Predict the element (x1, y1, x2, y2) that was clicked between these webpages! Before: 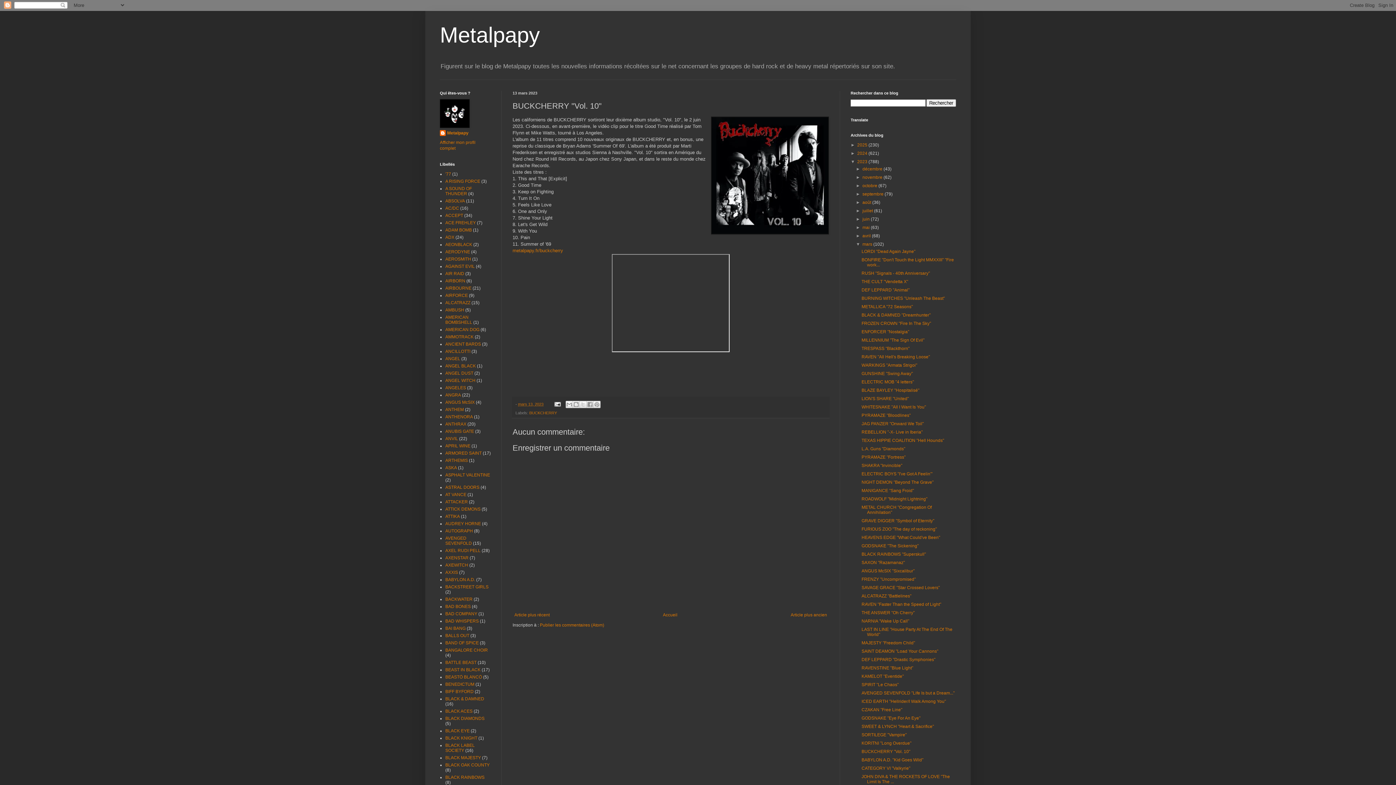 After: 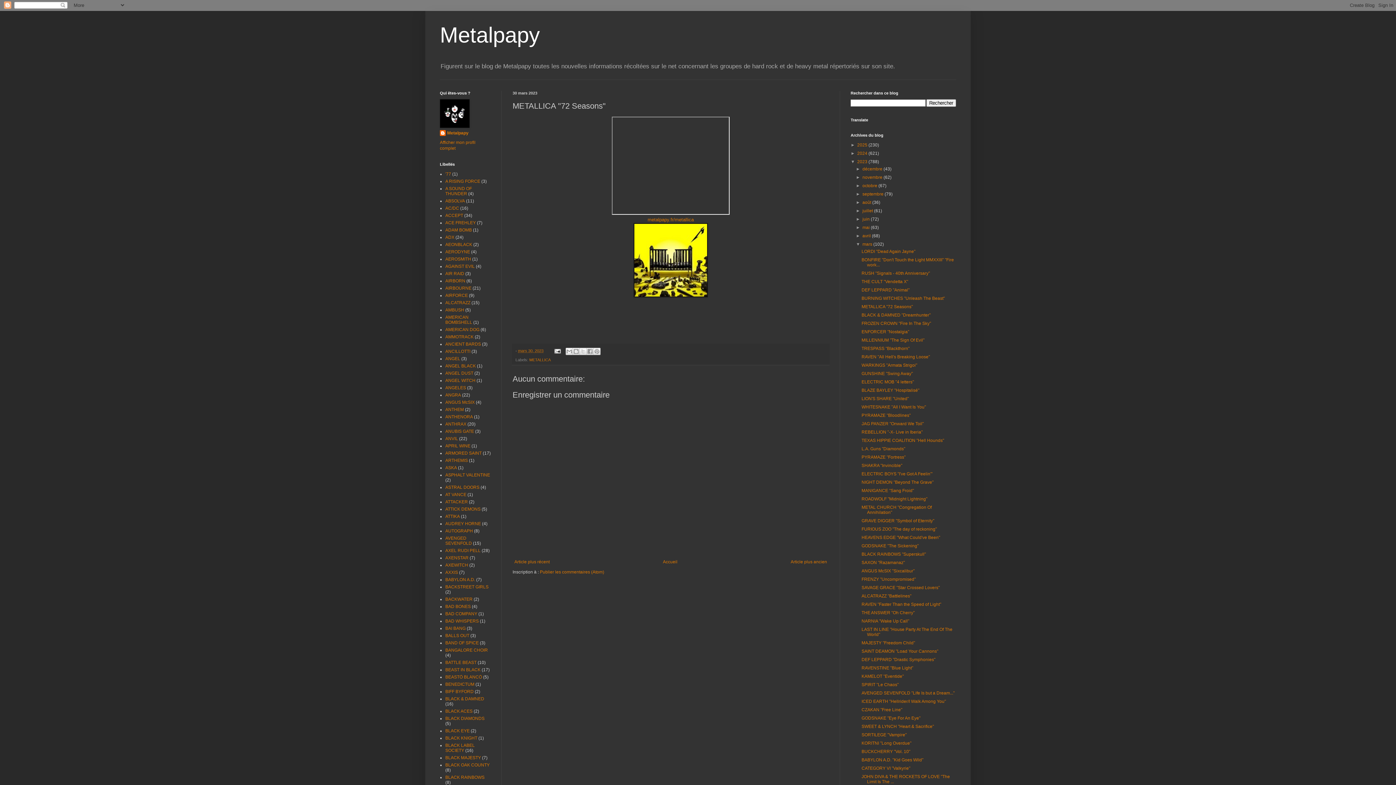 Action: bbox: (861, 304, 913, 309) label: METALLICA "72 Seasons"